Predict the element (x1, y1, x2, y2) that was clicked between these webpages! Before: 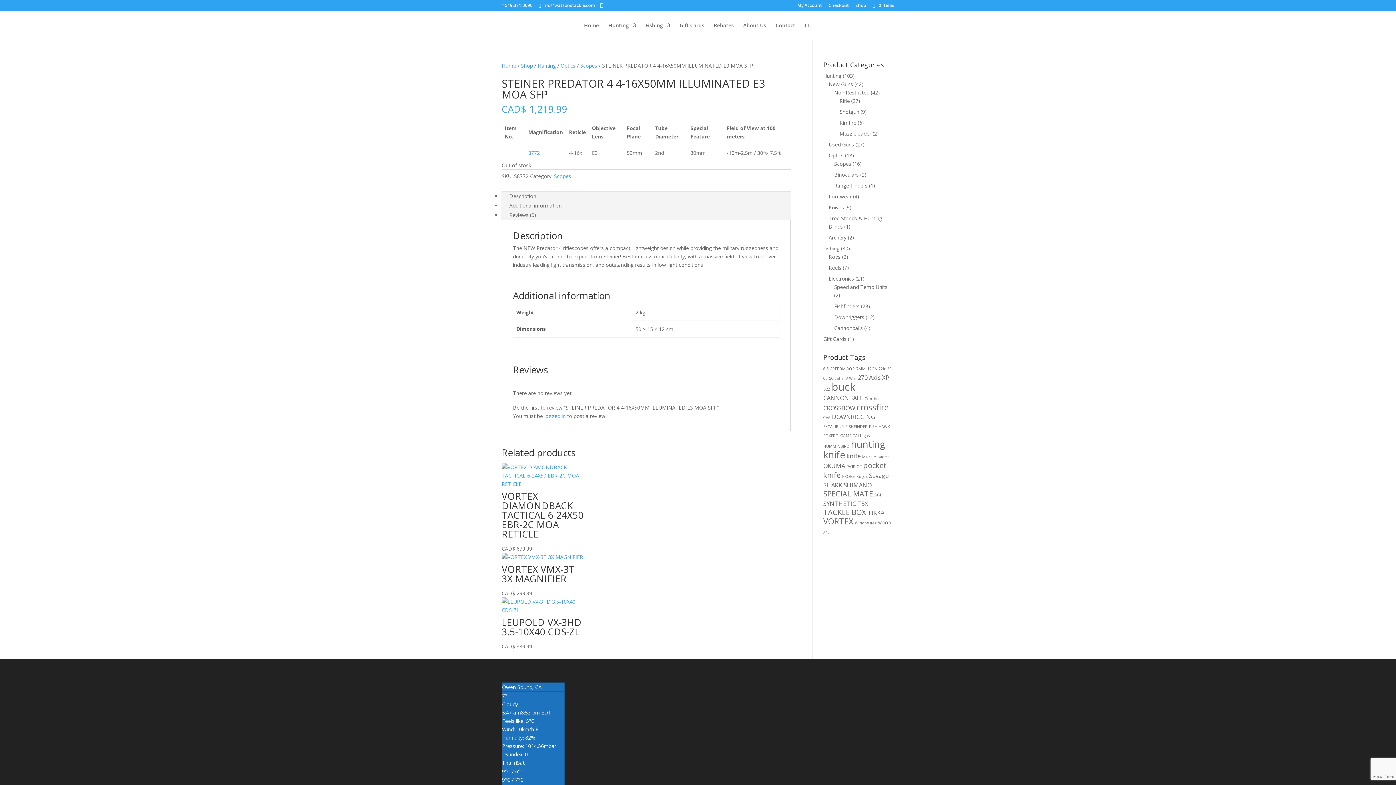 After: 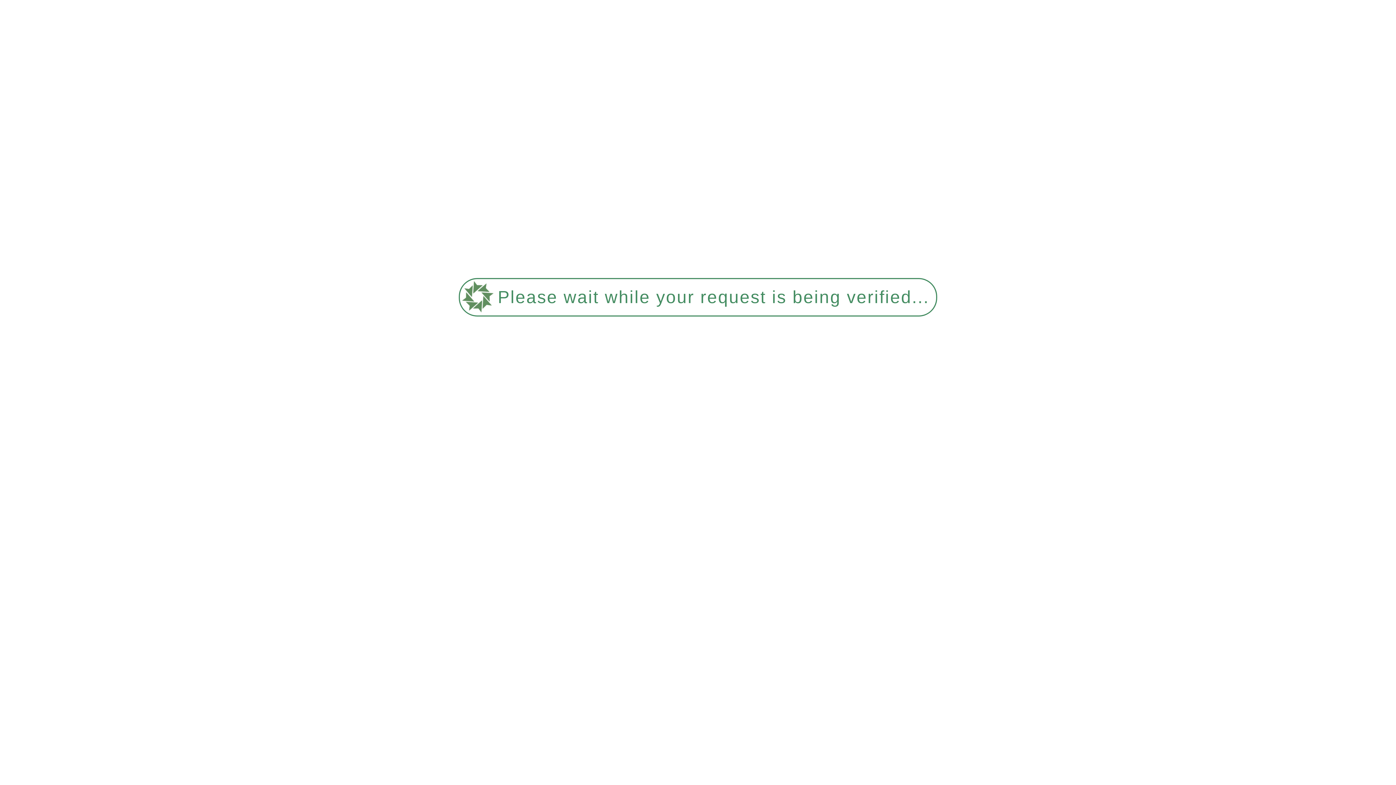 Action: label: Combo (0 products) bbox: (864, 396, 879, 401)